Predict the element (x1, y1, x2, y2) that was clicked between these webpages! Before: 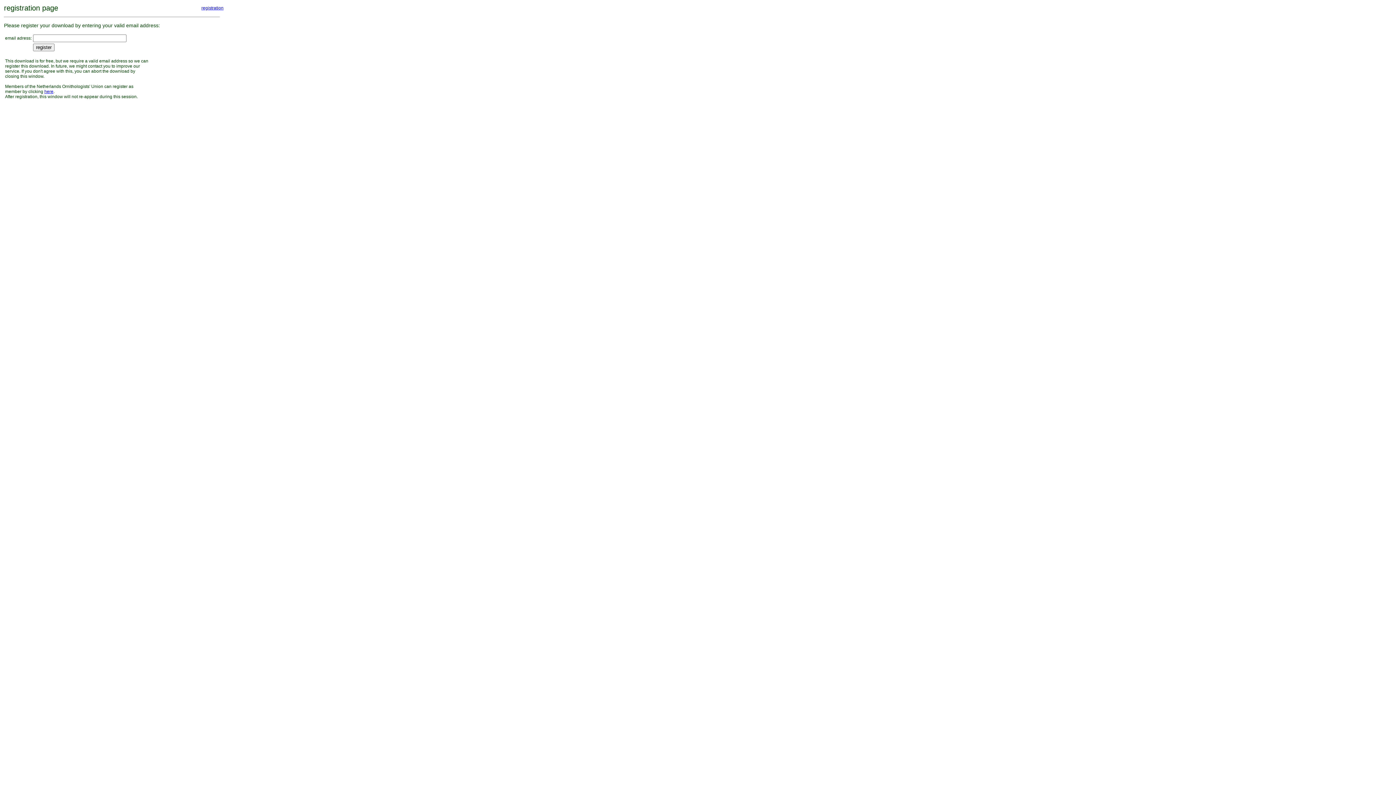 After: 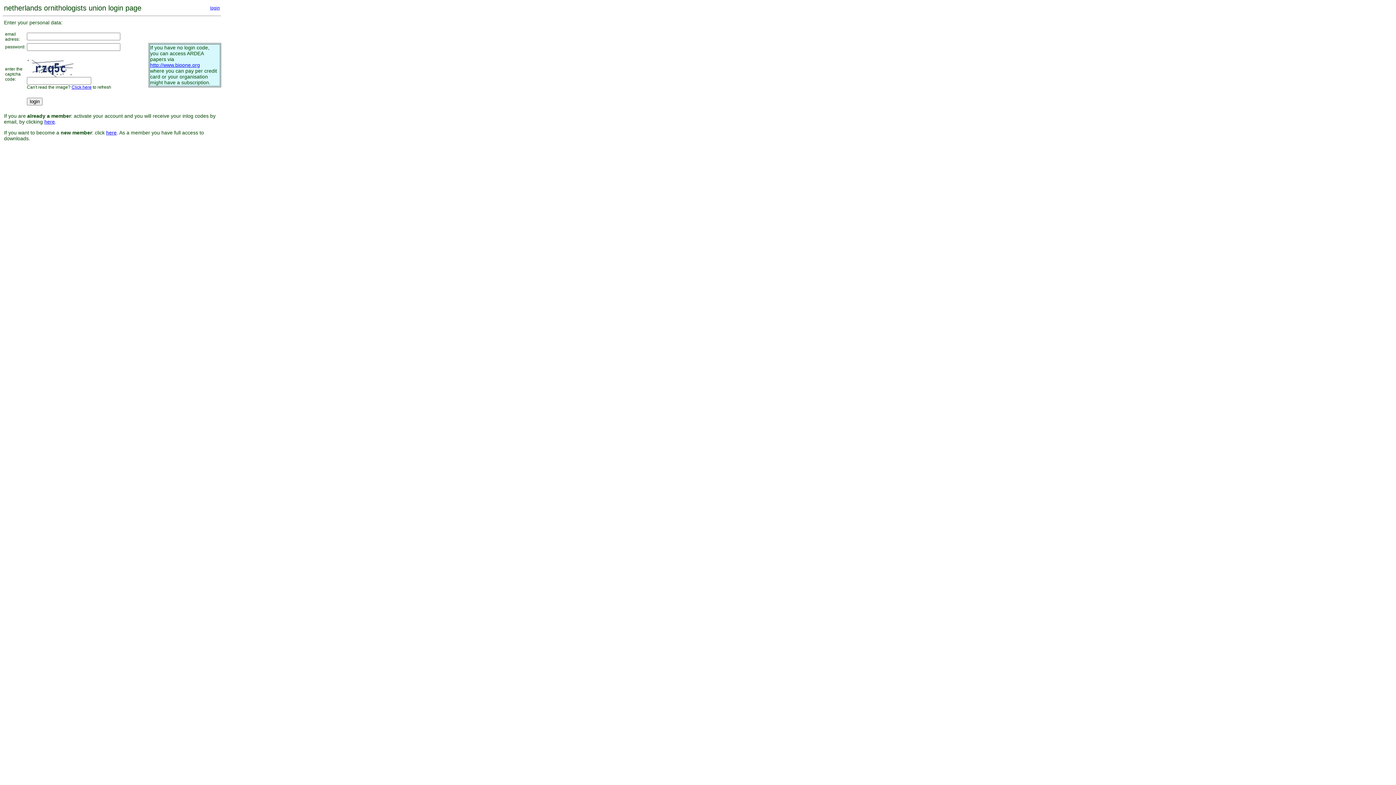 Action: bbox: (44, 89, 53, 94) label: here